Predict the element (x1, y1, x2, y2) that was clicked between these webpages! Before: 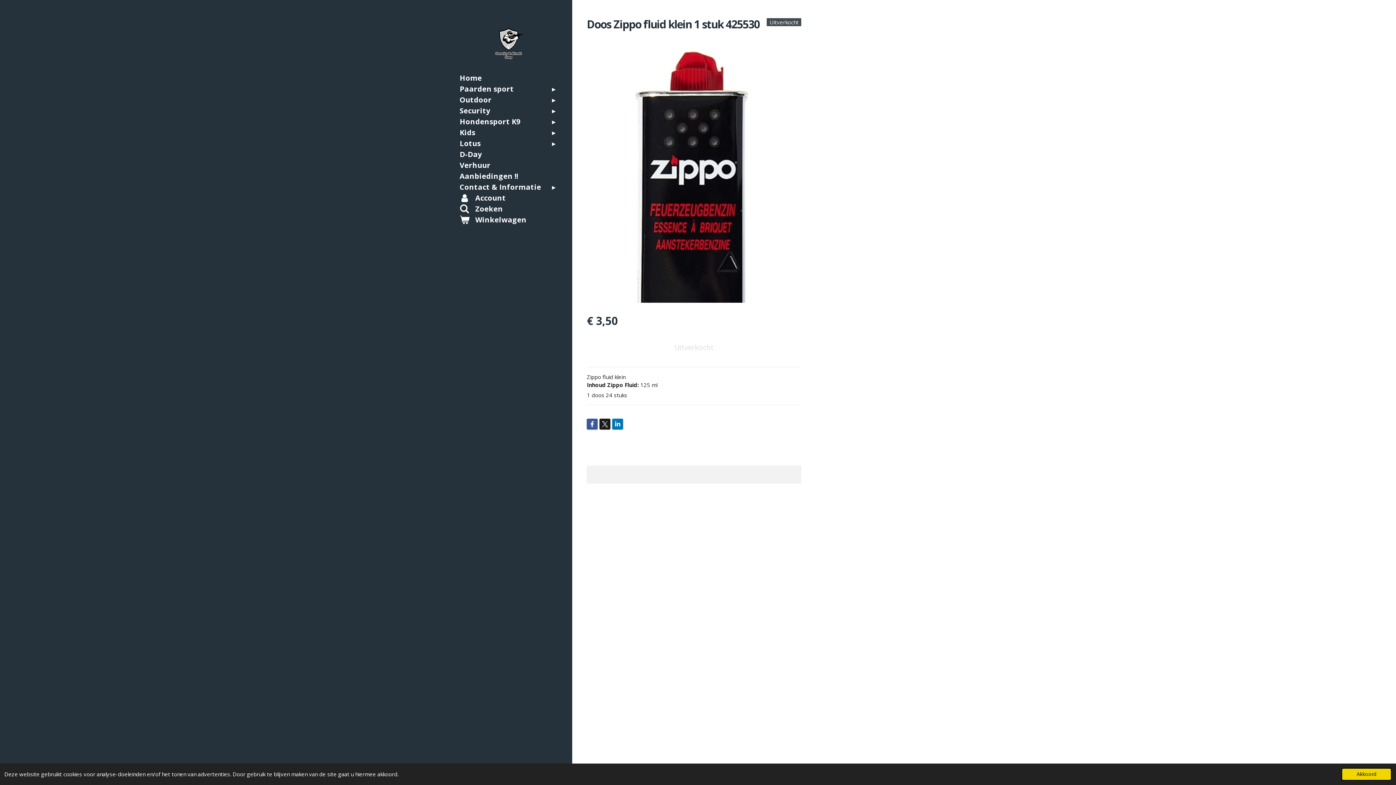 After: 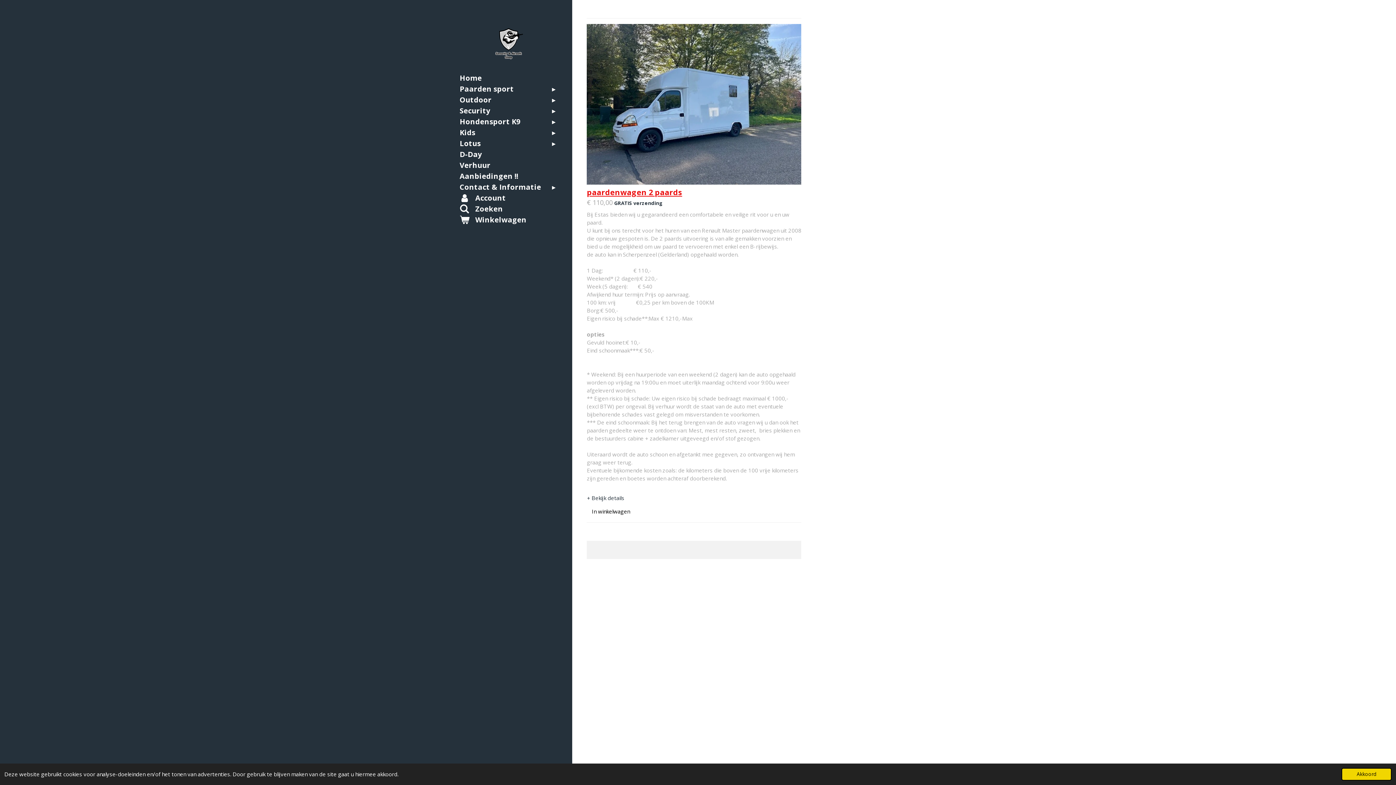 Action: bbox: (456, 160, 561, 170) label: Verhuur